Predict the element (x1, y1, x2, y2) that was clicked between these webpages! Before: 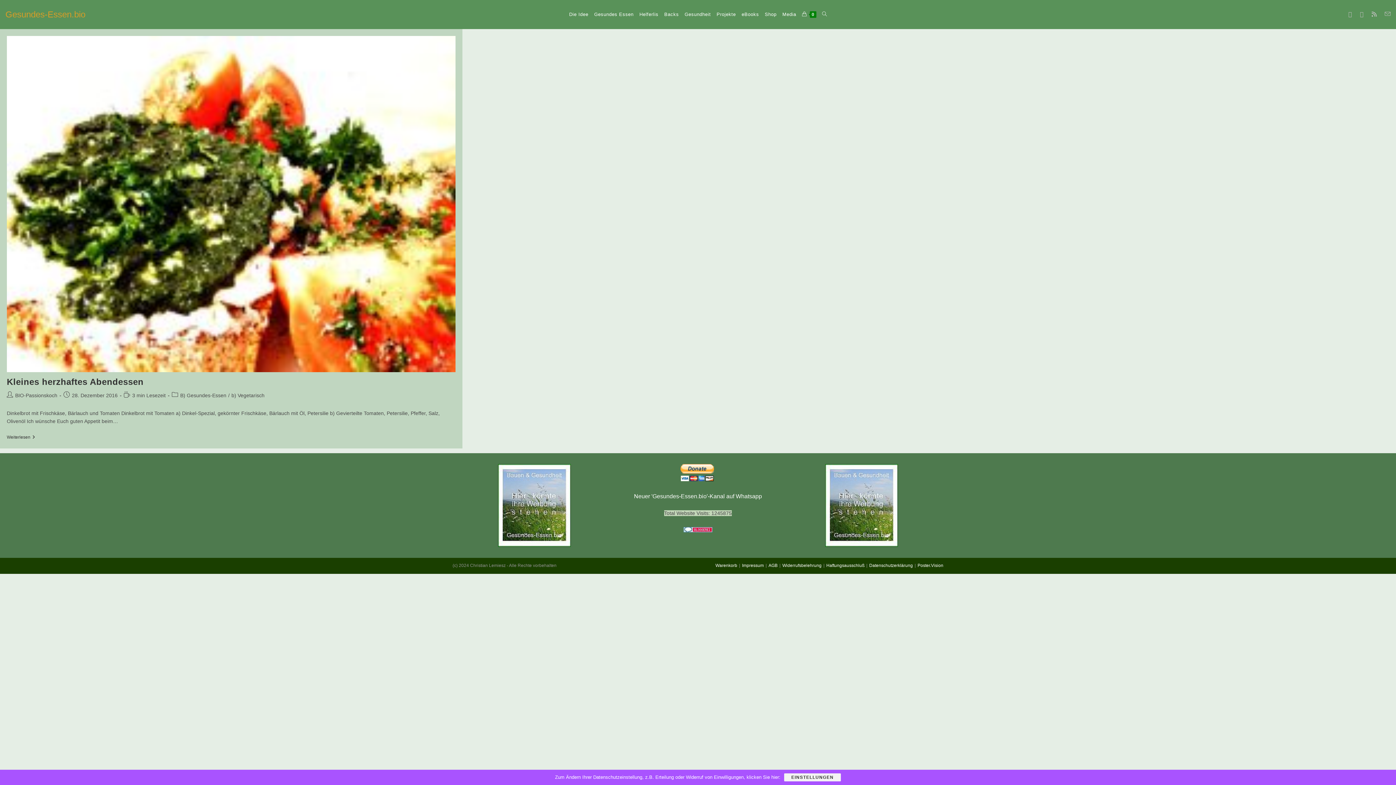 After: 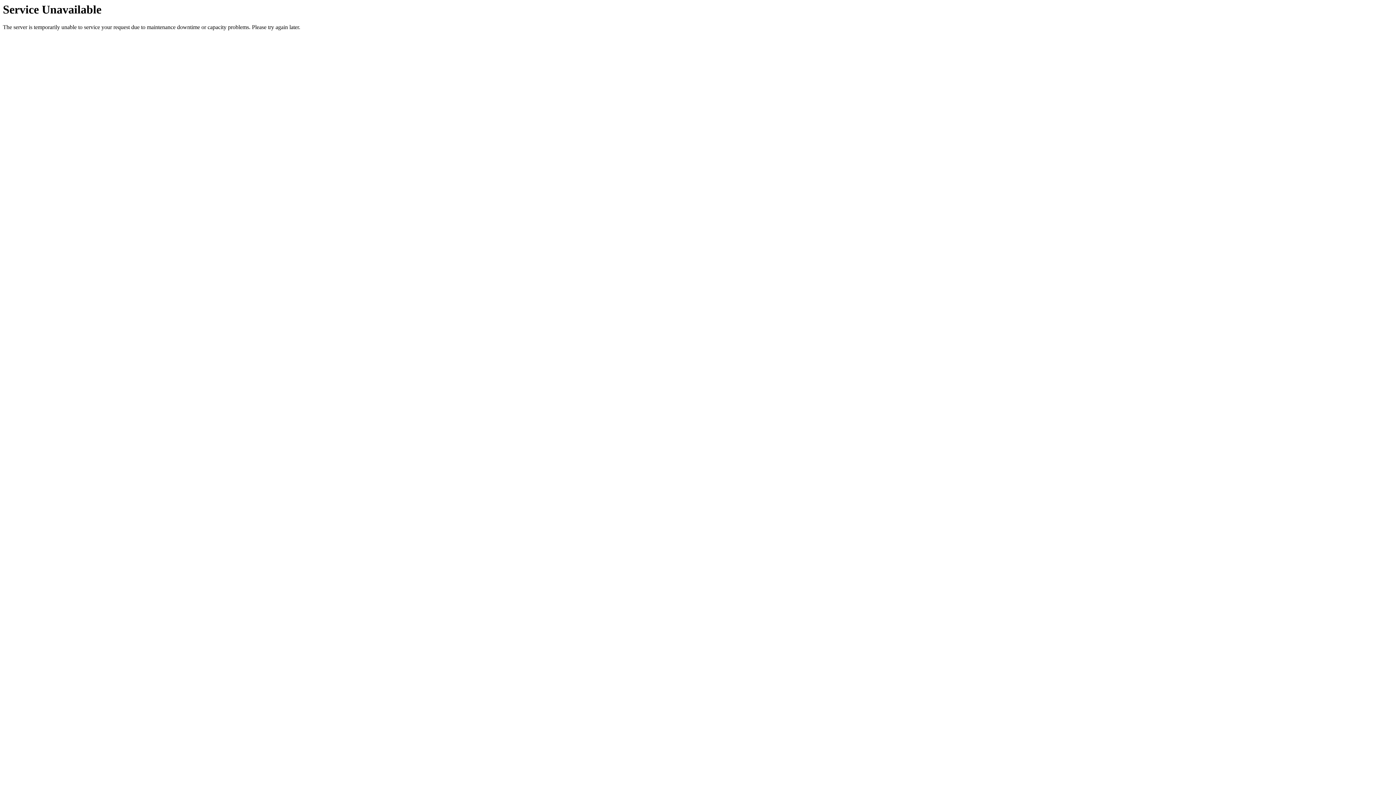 Action: label: Gesundes Essen bbox: (591, 0, 636, 29)